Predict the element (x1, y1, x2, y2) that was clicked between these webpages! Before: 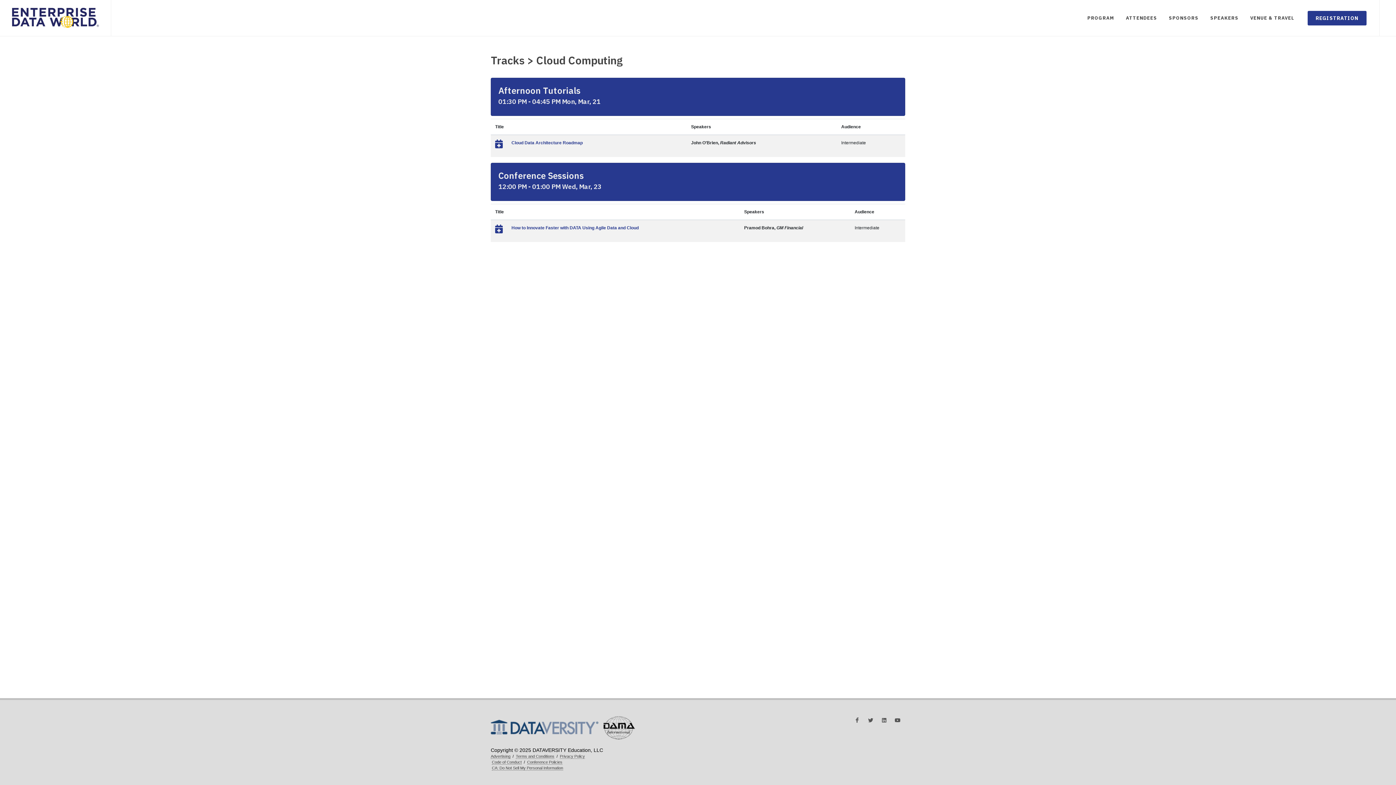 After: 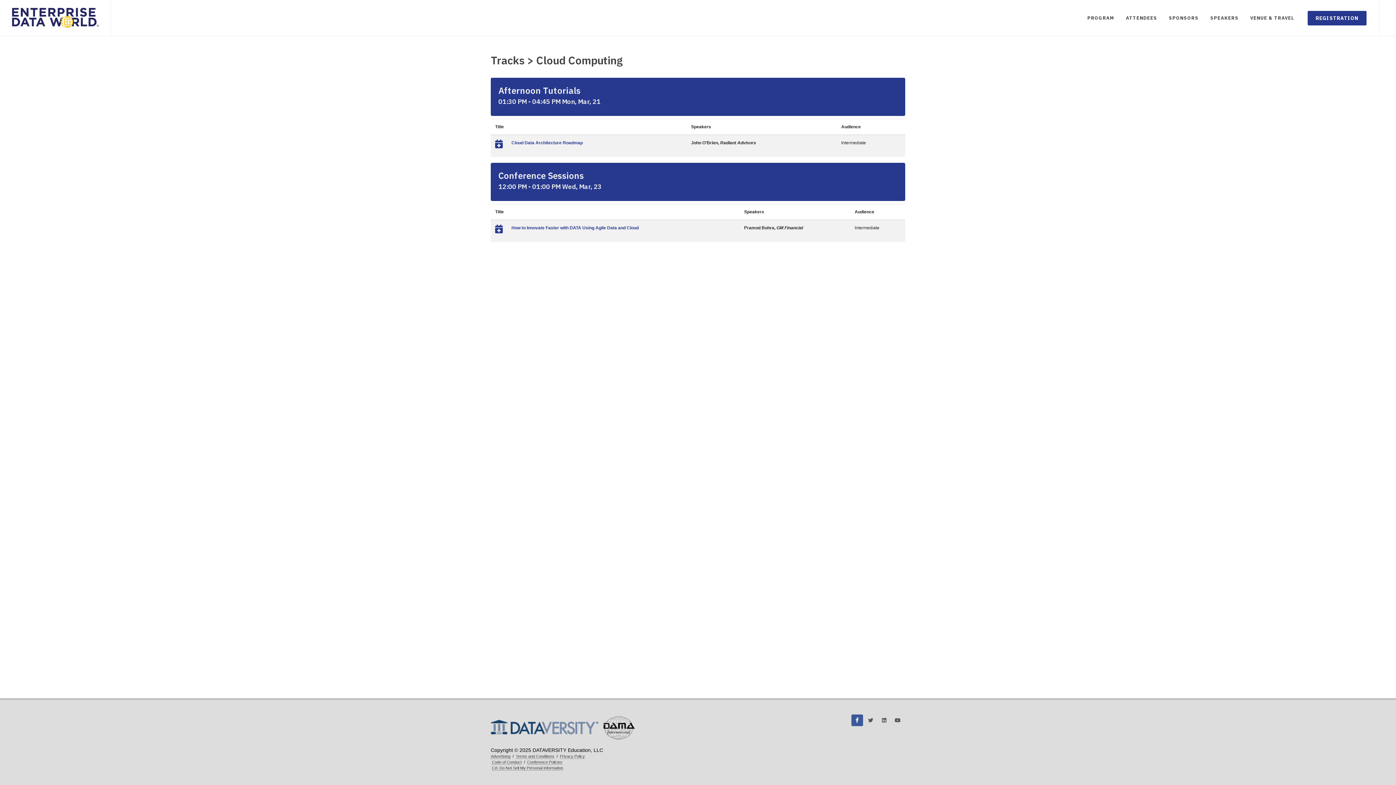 Action: bbox: (851, 714, 863, 726)